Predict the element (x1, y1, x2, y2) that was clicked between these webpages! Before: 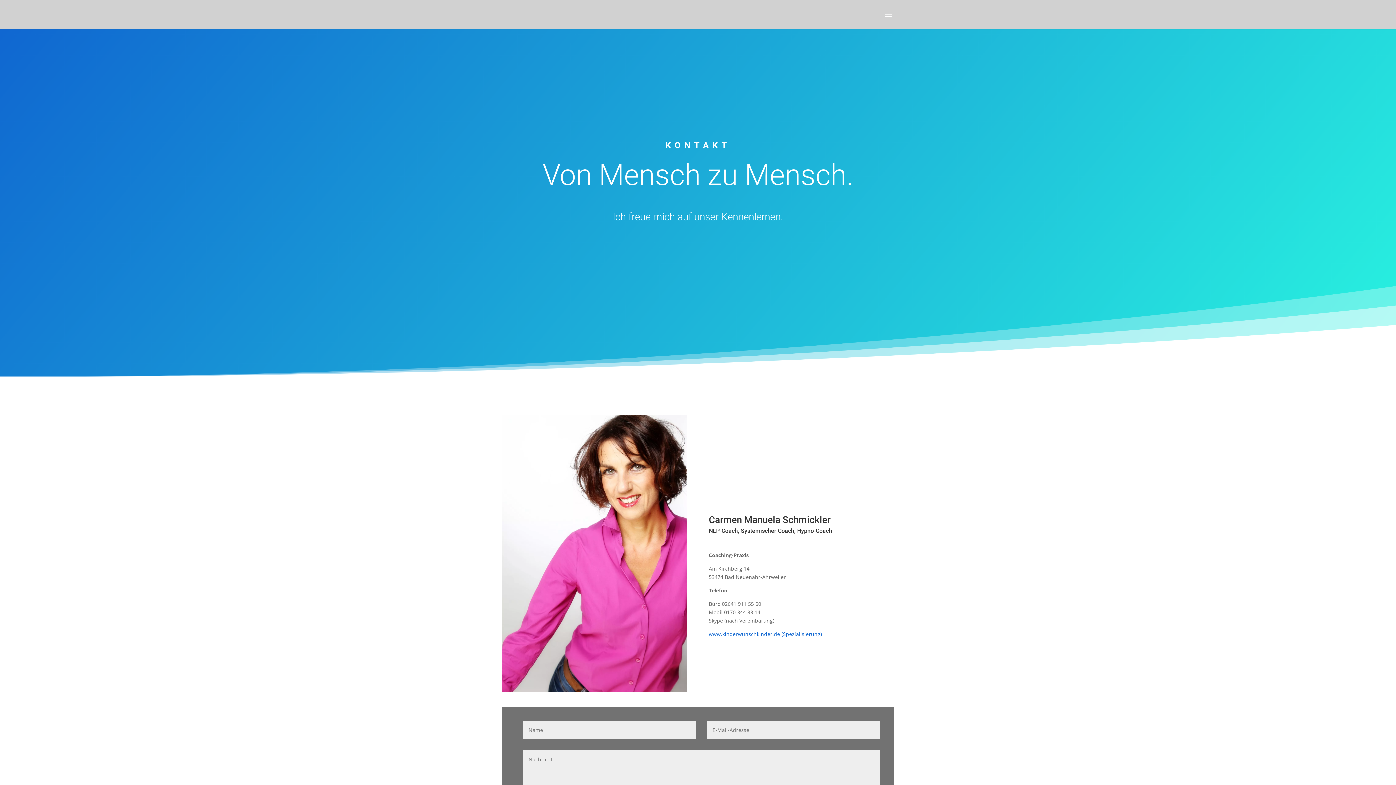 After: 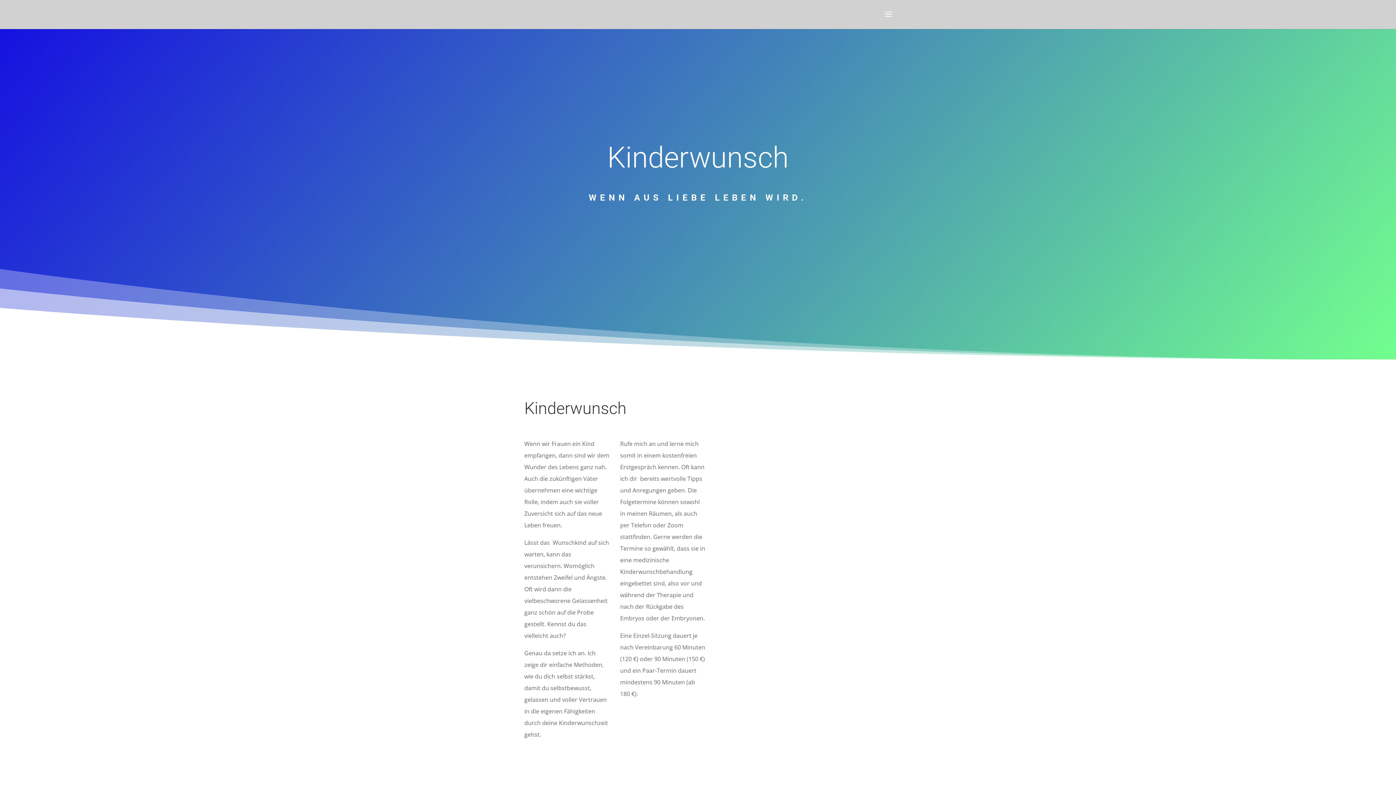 Action: label: www.kinderwunschkinder.de (Spezialisierung) bbox: (708, 631, 822, 637)